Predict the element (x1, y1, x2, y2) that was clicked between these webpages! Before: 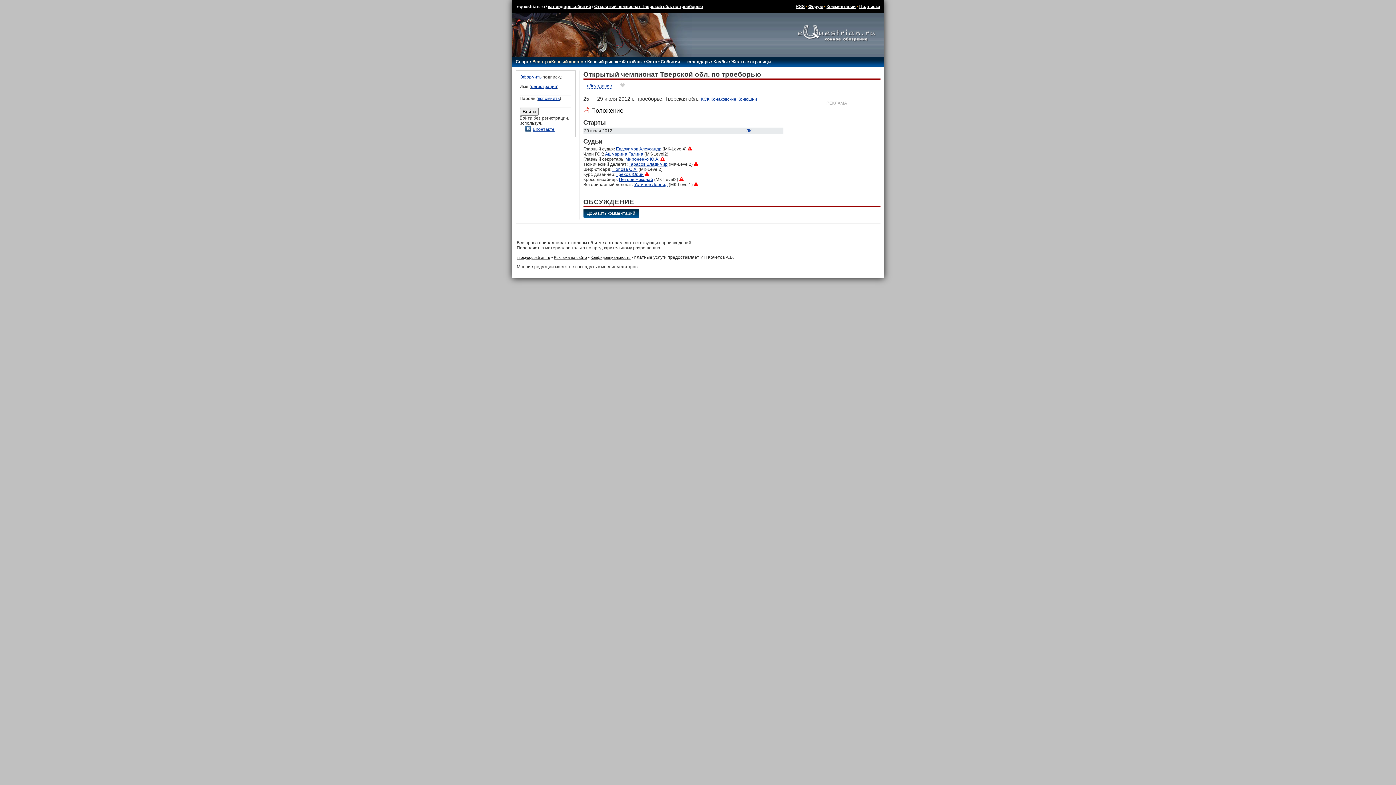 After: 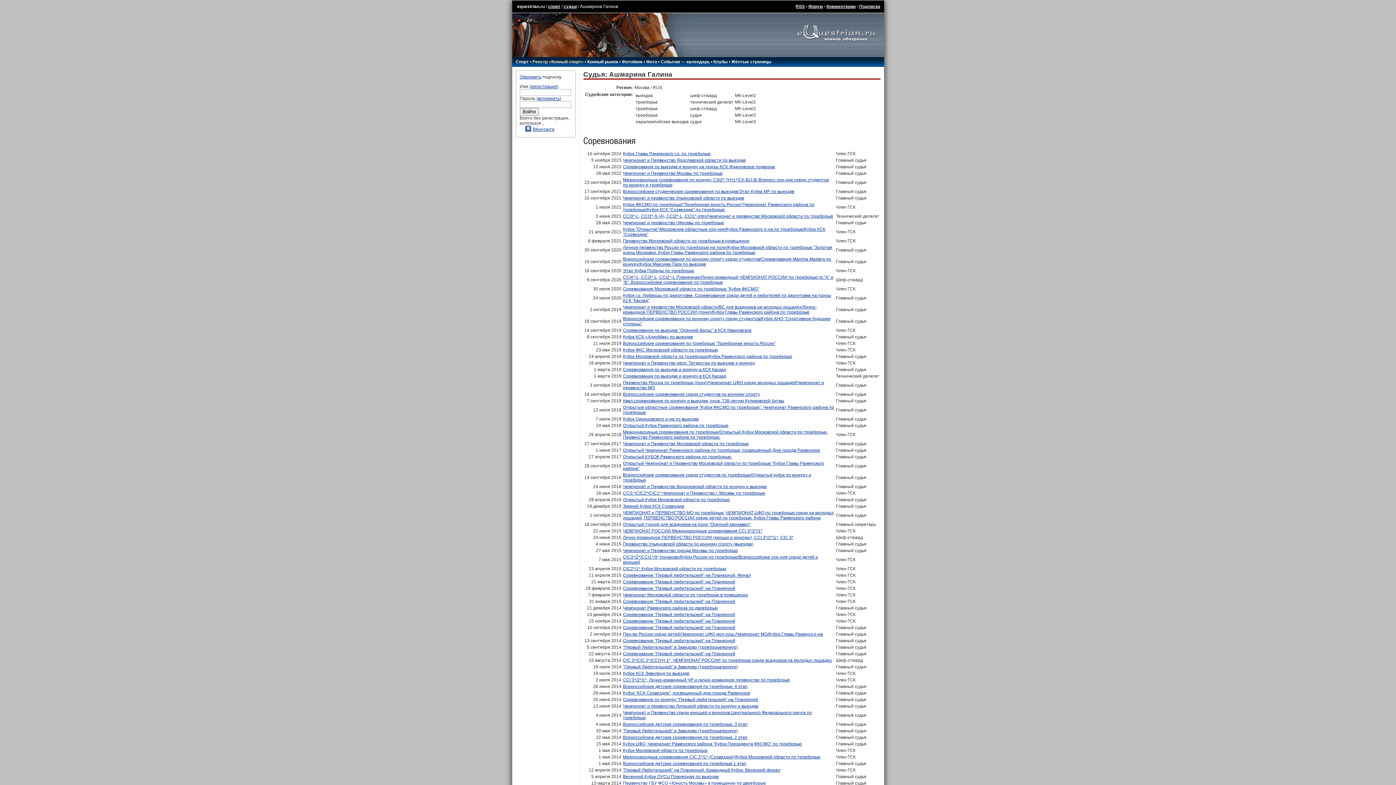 Action: label: Ашмарина Галина bbox: (605, 151, 643, 156)